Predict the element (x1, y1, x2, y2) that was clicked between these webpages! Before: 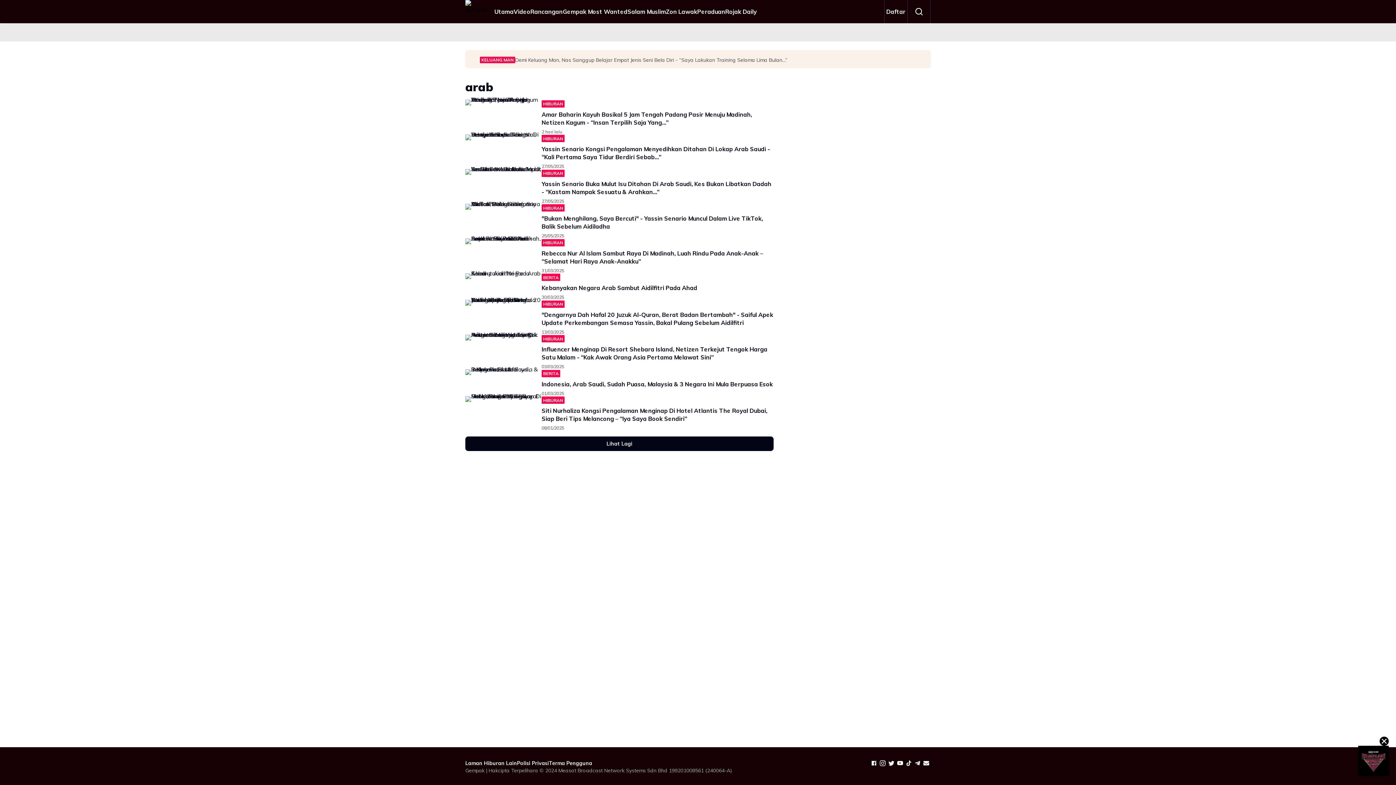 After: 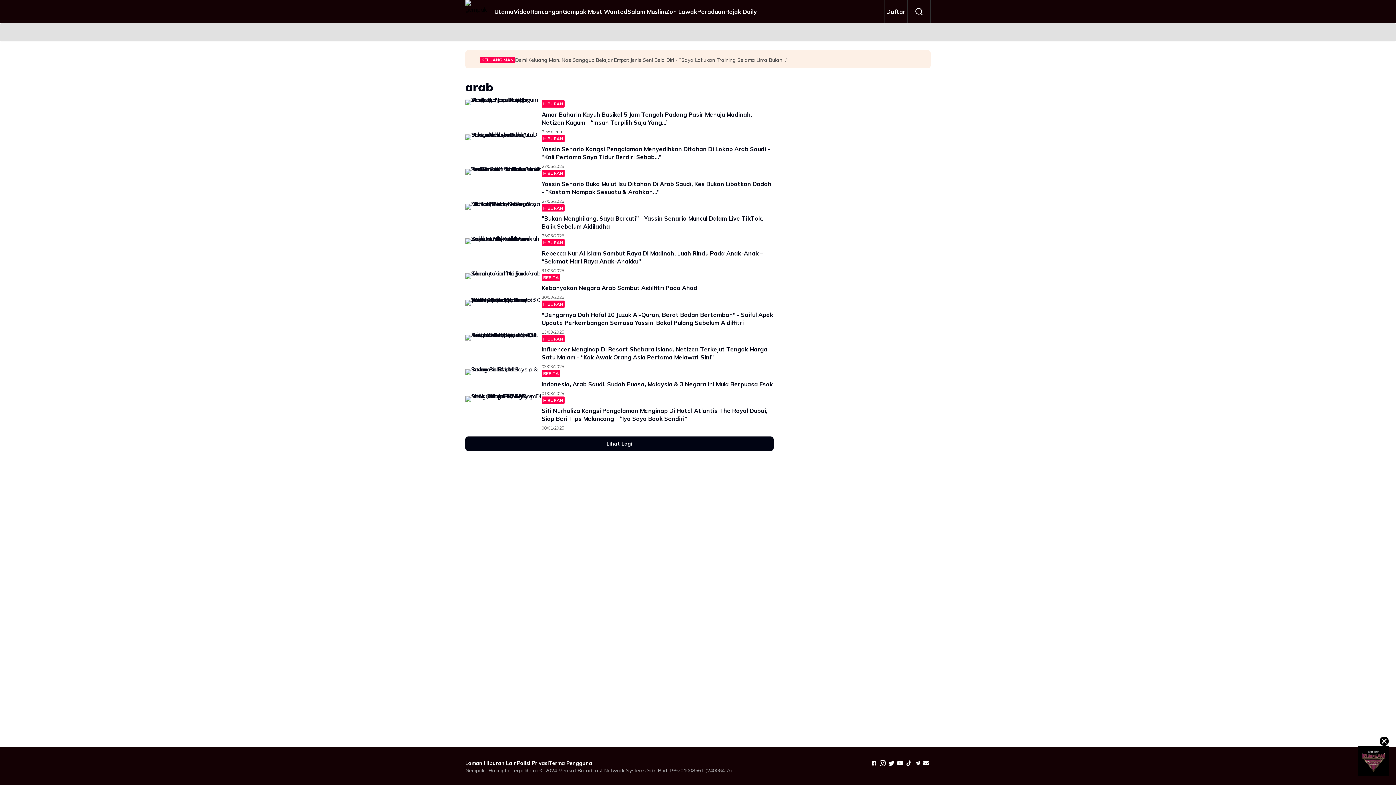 Action: bbox: (465, 760, 517, 767) label: Laman Hiburan Lain